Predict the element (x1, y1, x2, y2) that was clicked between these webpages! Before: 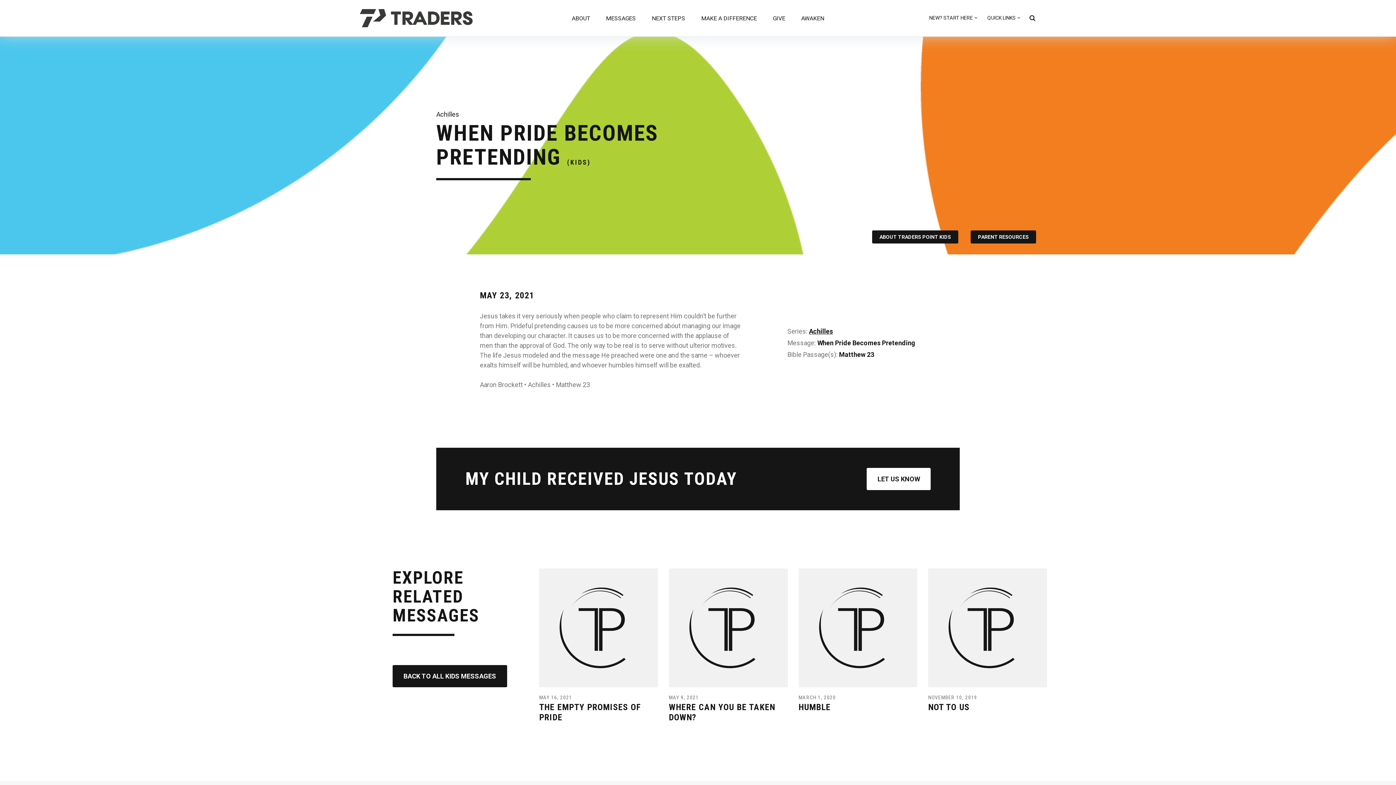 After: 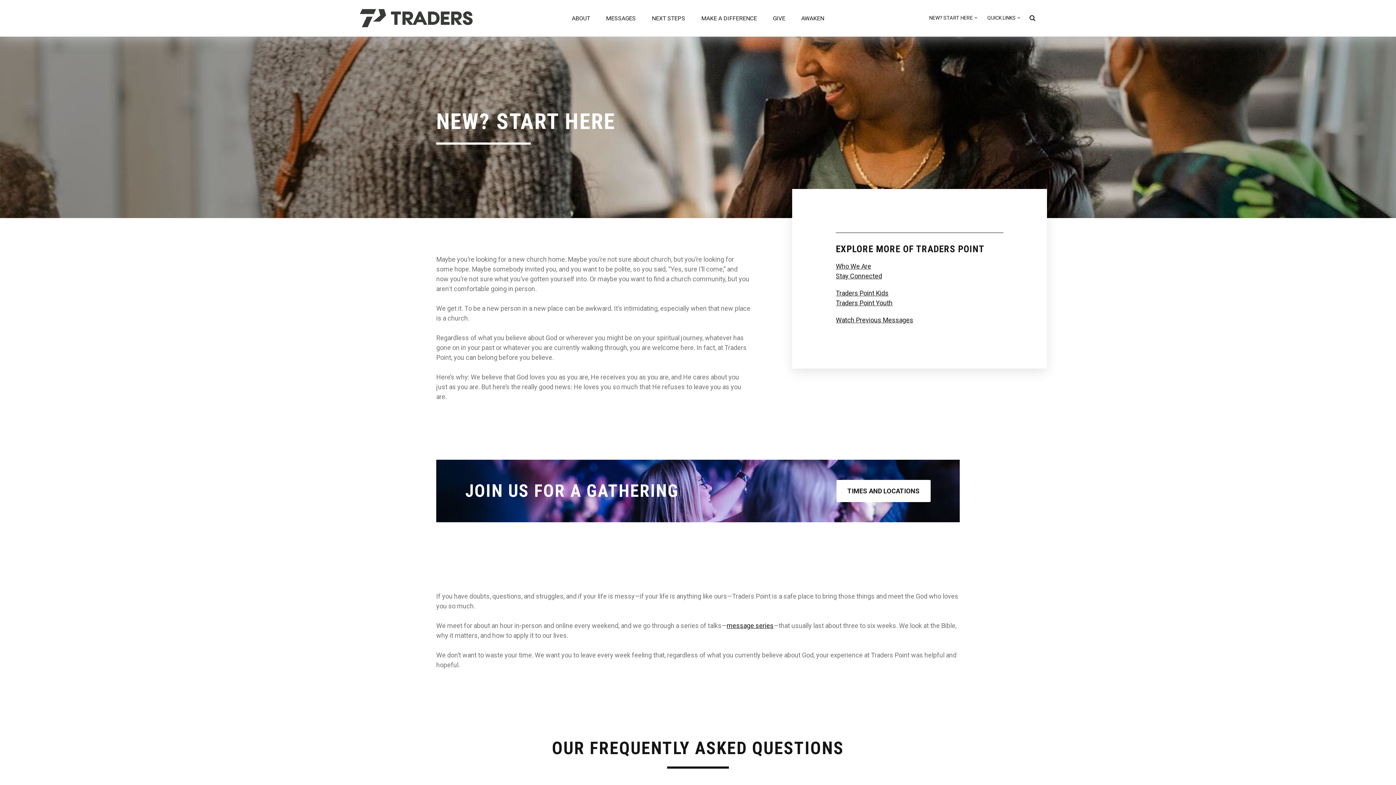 Action: bbox: (929, 14, 977, 22) label: NEW? START HERE